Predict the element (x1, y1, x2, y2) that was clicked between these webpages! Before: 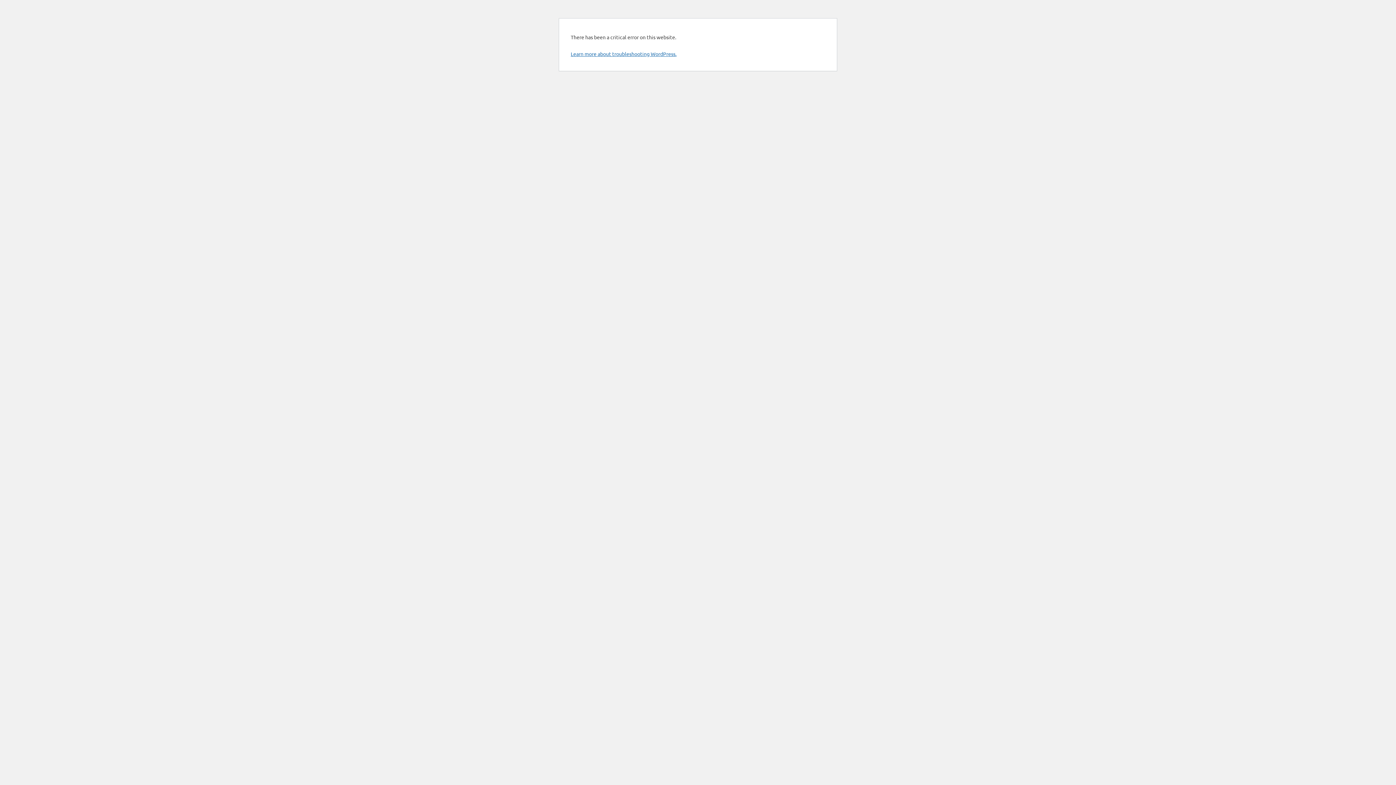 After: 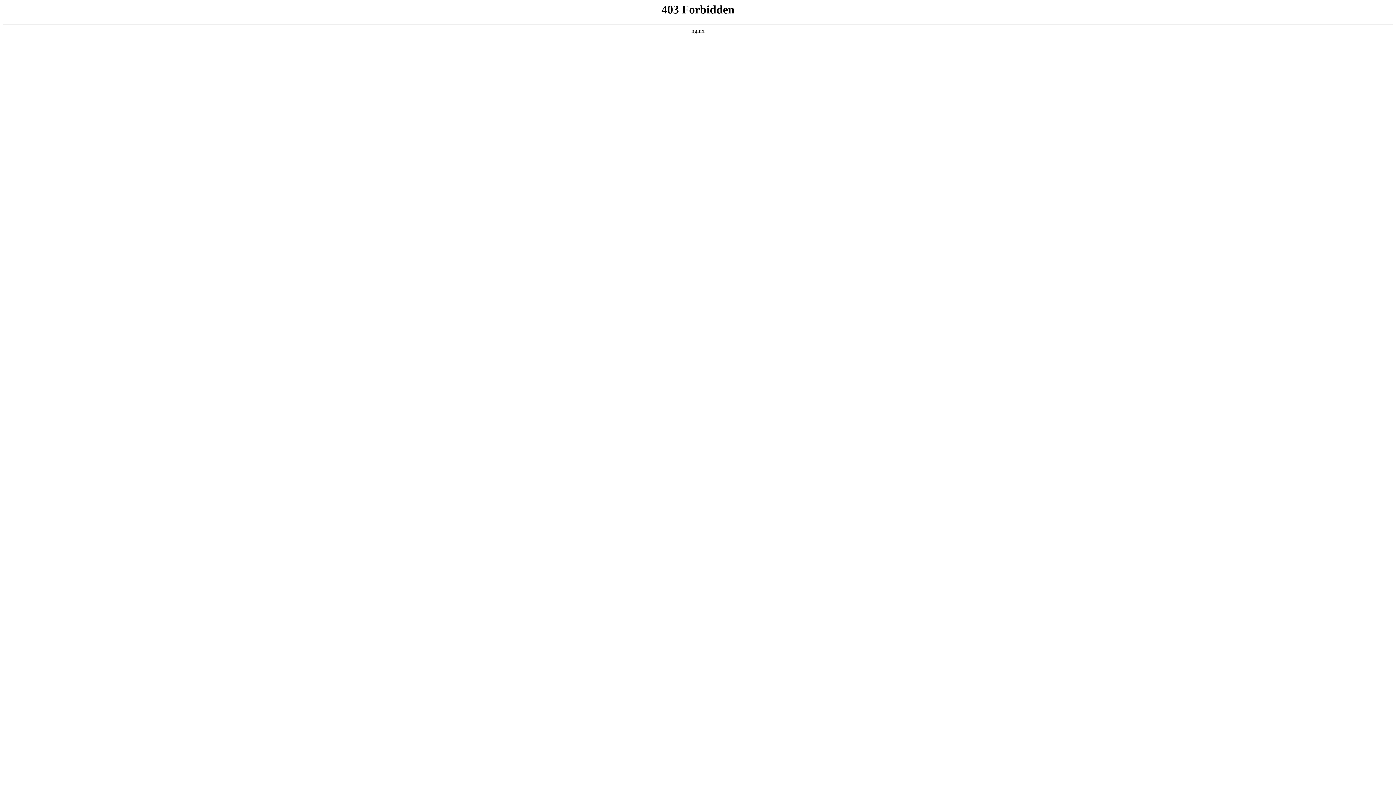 Action: label: Learn more about troubleshooting WordPress. bbox: (570, 50, 676, 57)